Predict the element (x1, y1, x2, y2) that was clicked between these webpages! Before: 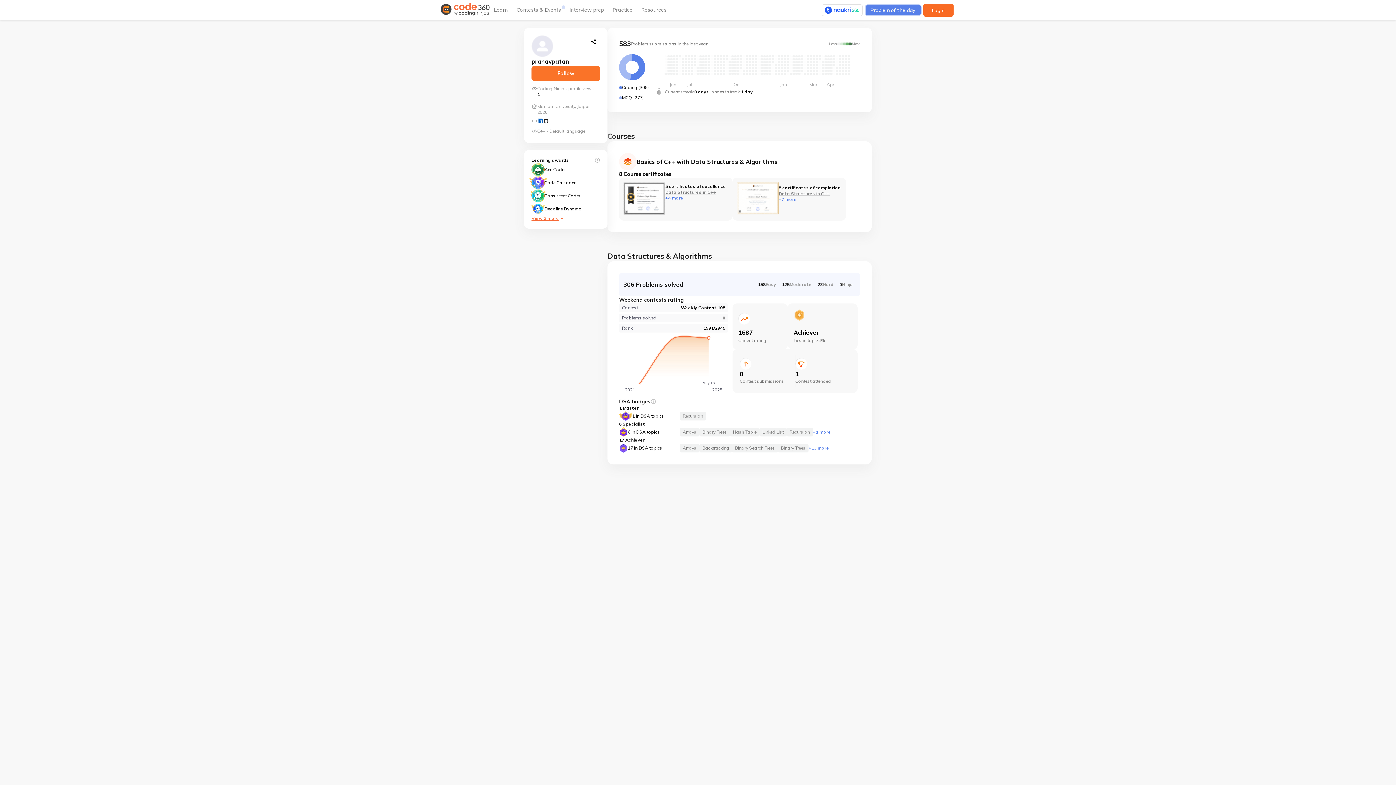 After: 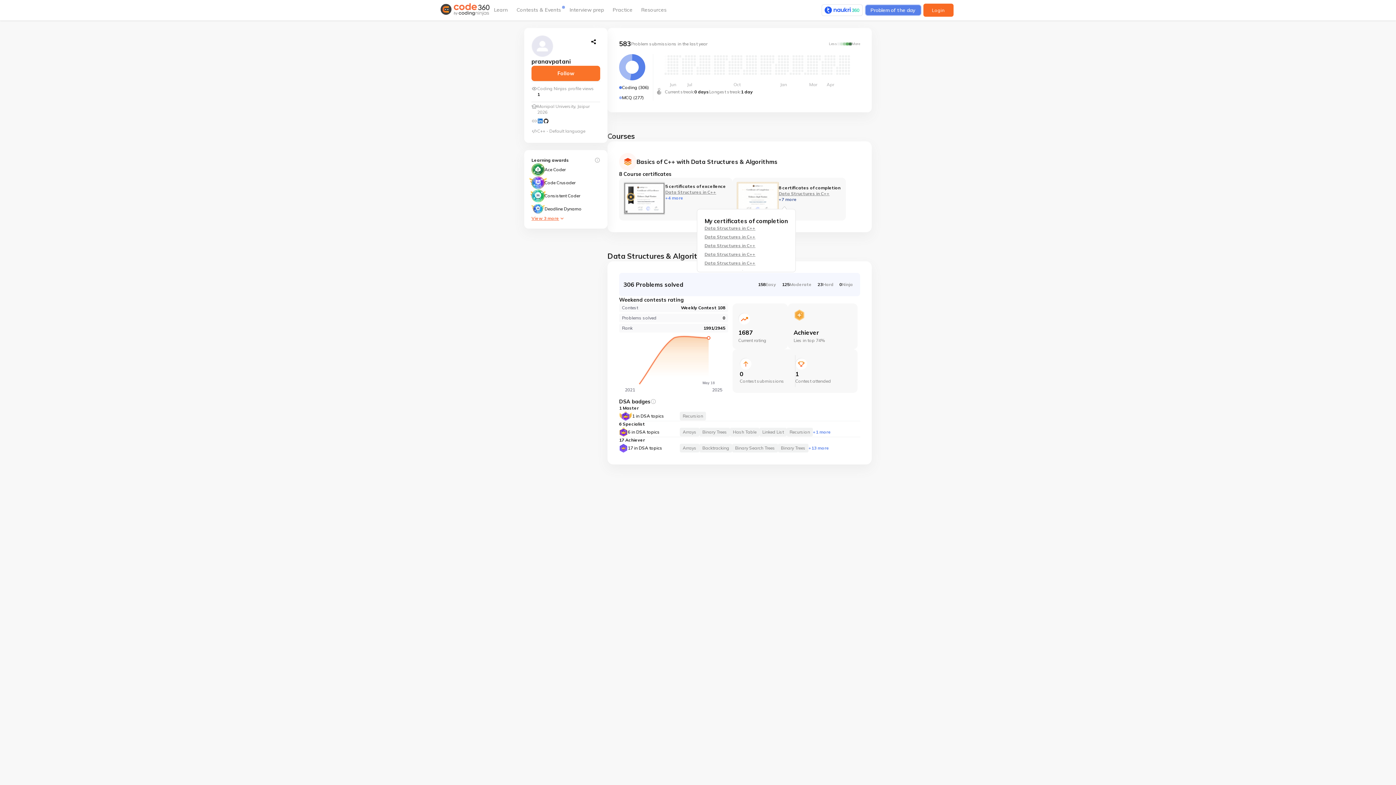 Action: label: +7 more bbox: (737, 193, 755, 199)